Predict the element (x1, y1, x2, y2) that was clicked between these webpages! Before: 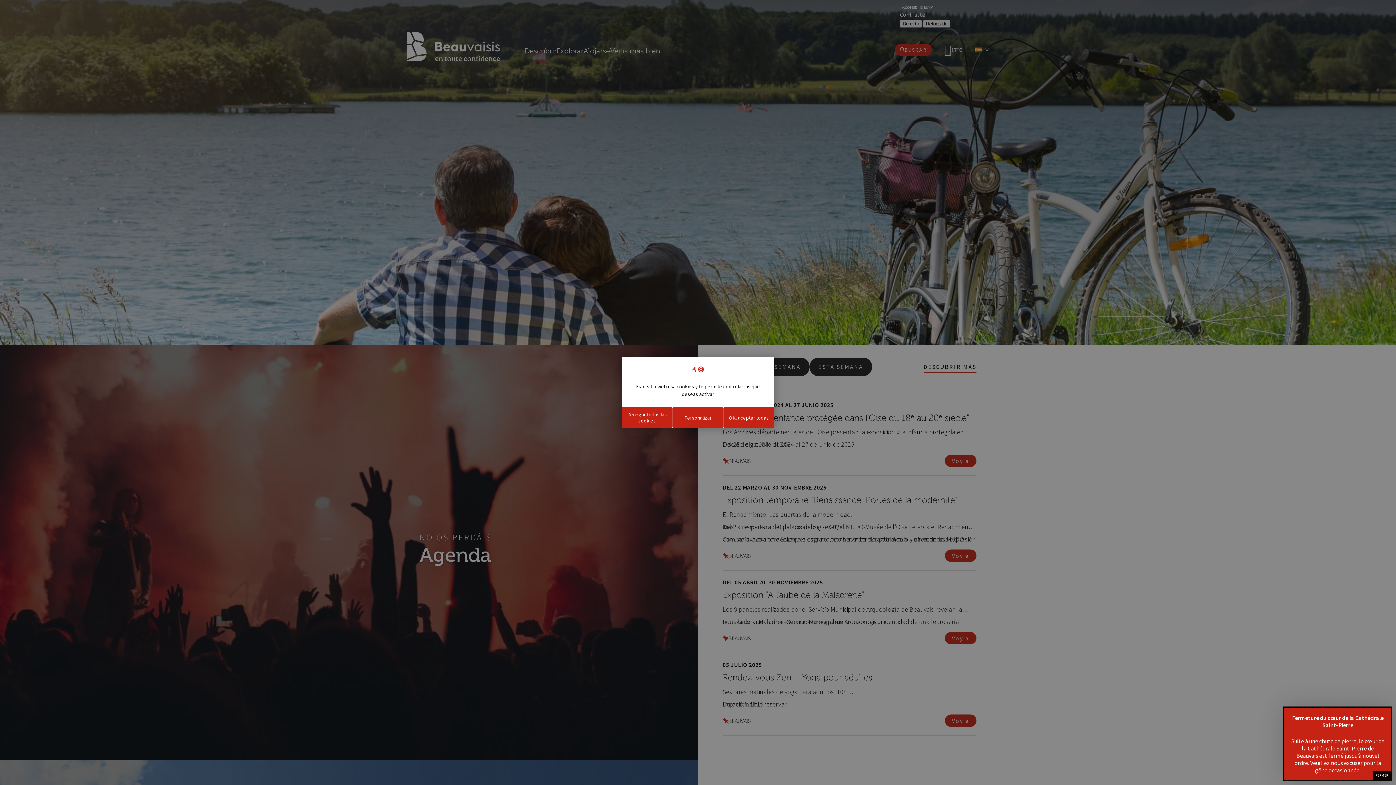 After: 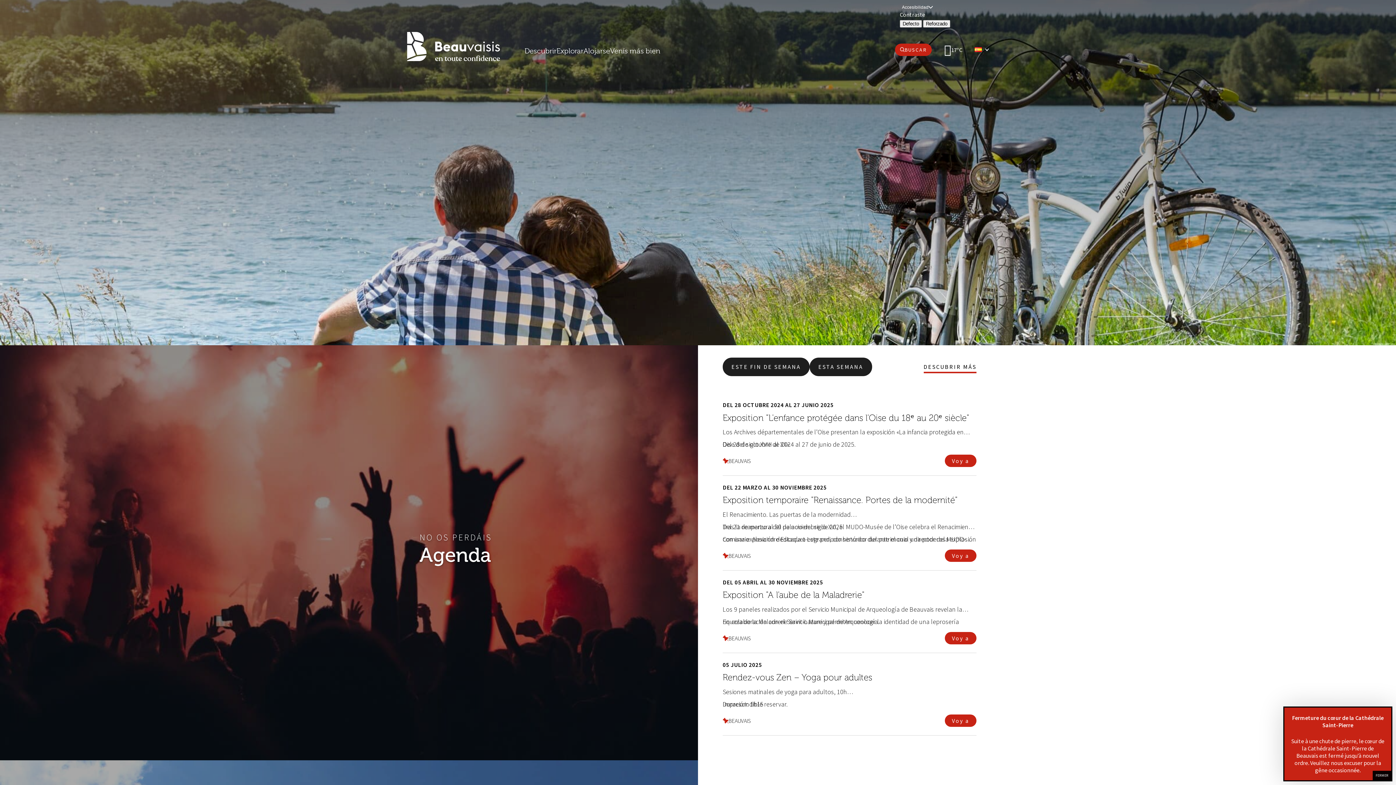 Action: bbox: (621, 407, 672, 428) label: Cookies : Denegar todas las cookies